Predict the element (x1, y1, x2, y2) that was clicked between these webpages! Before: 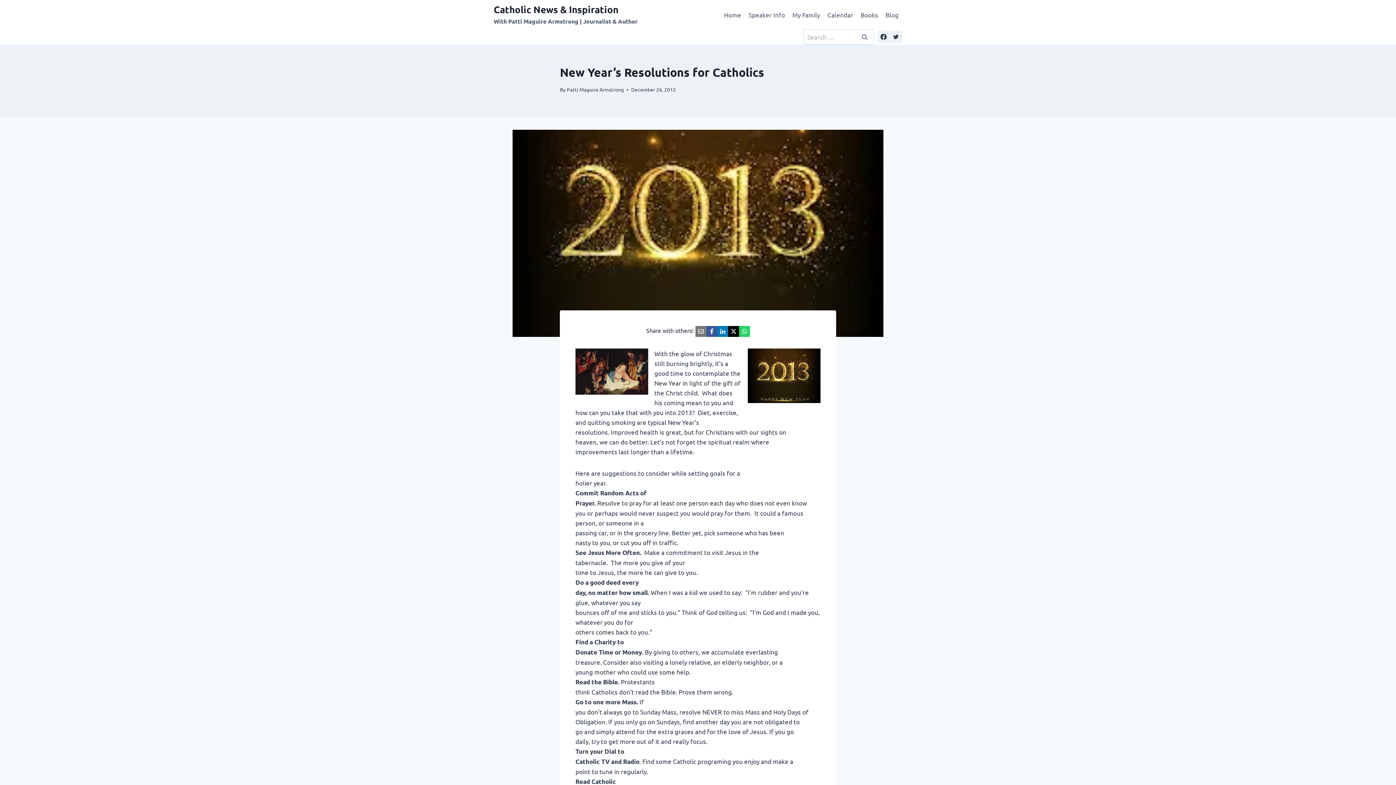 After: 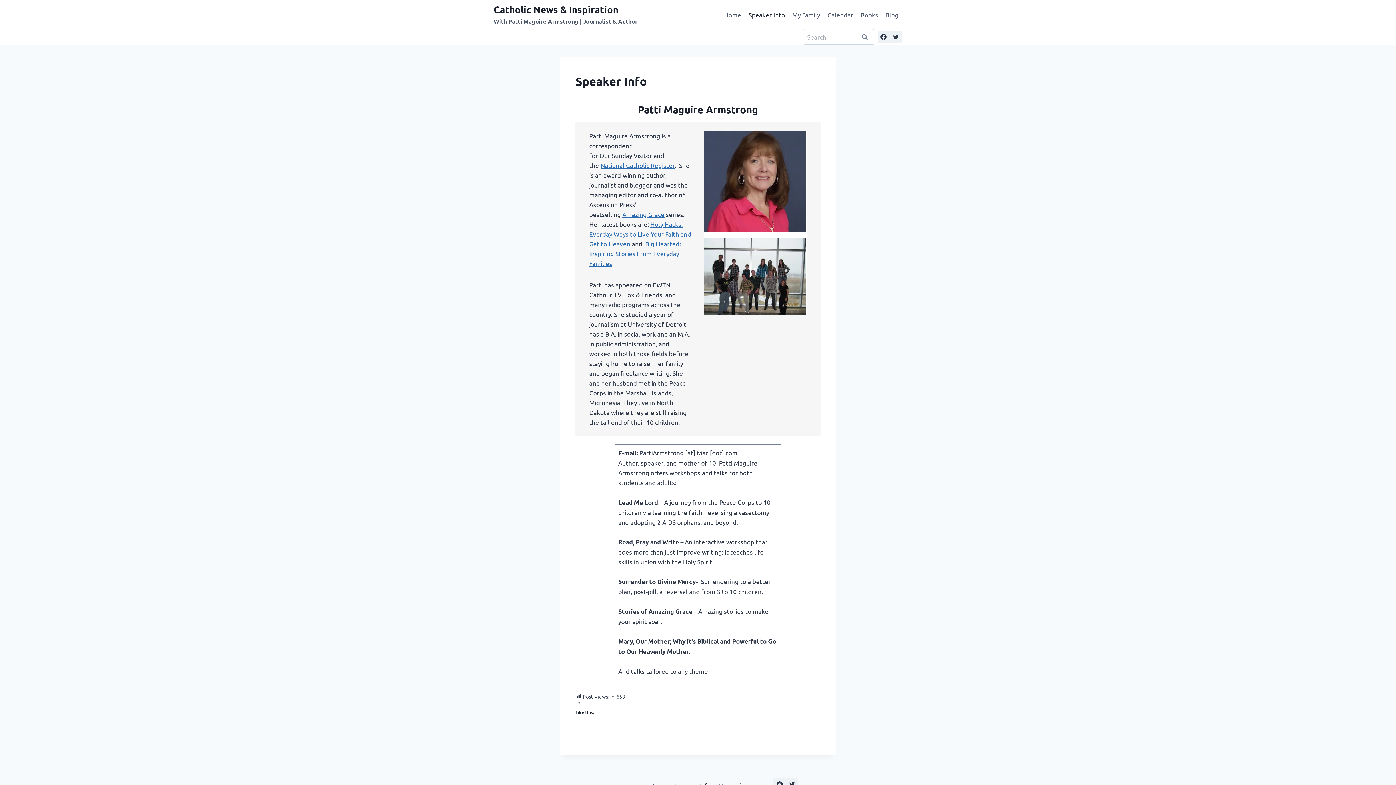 Action: label: Speaker Info bbox: (745, 5, 788, 23)